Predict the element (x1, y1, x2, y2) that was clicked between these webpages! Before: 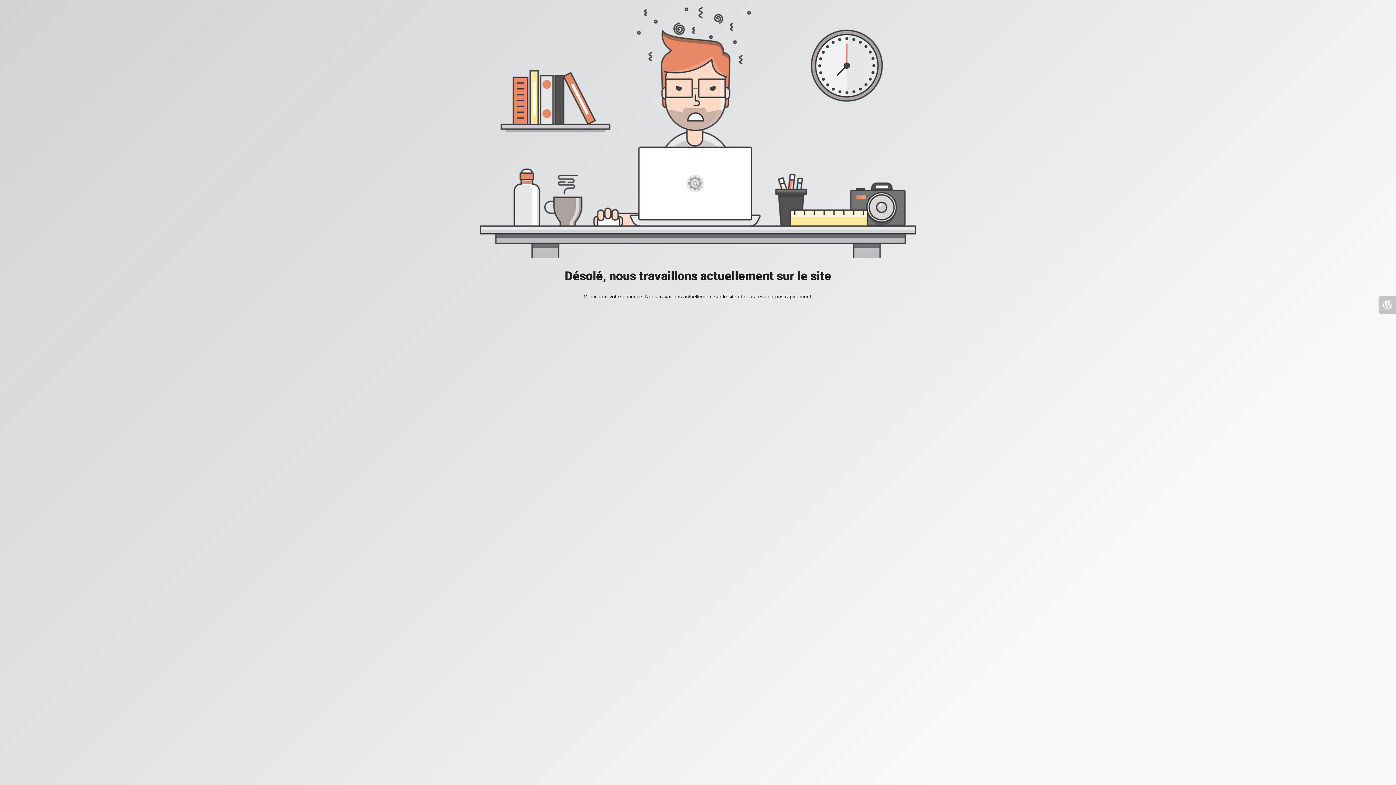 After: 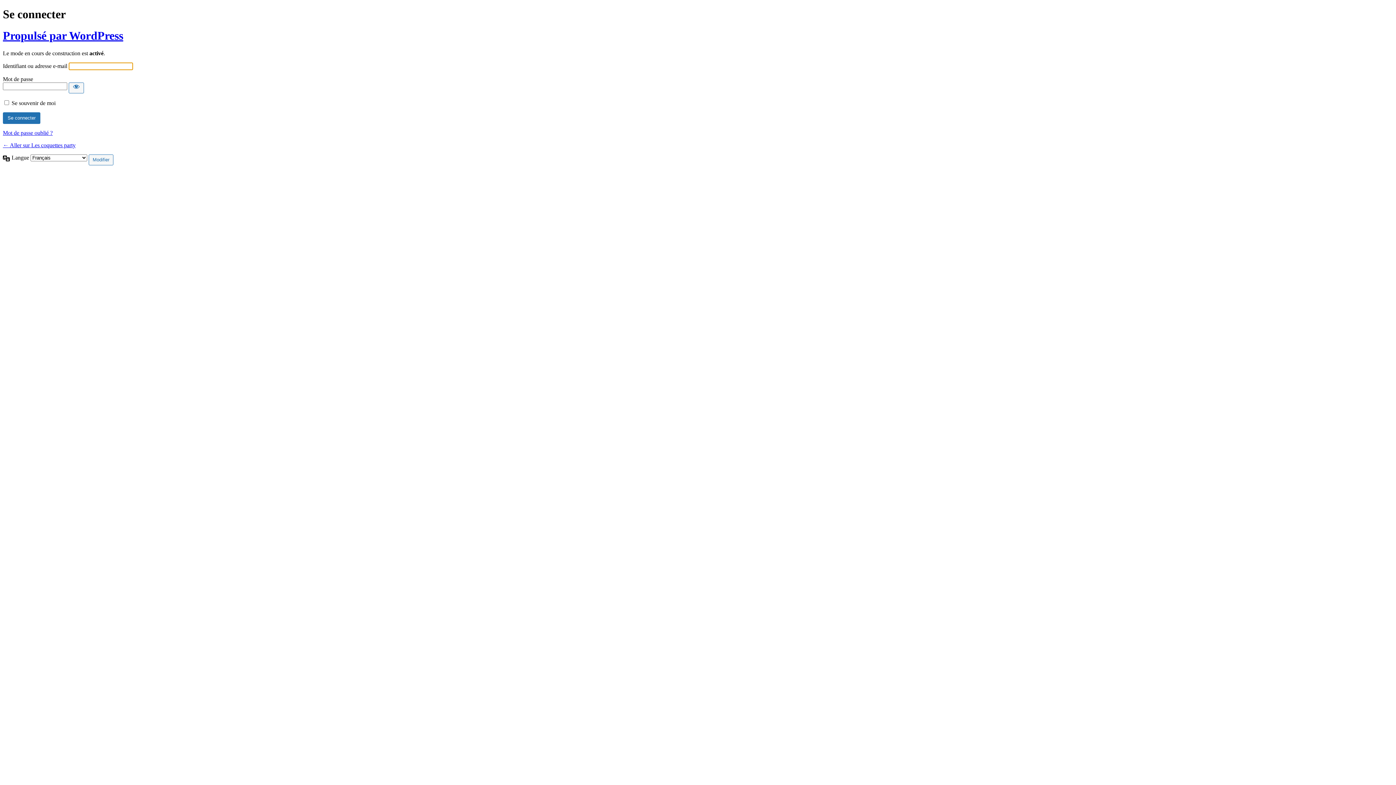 Action: bbox: (1378, 296, 1396, 313)